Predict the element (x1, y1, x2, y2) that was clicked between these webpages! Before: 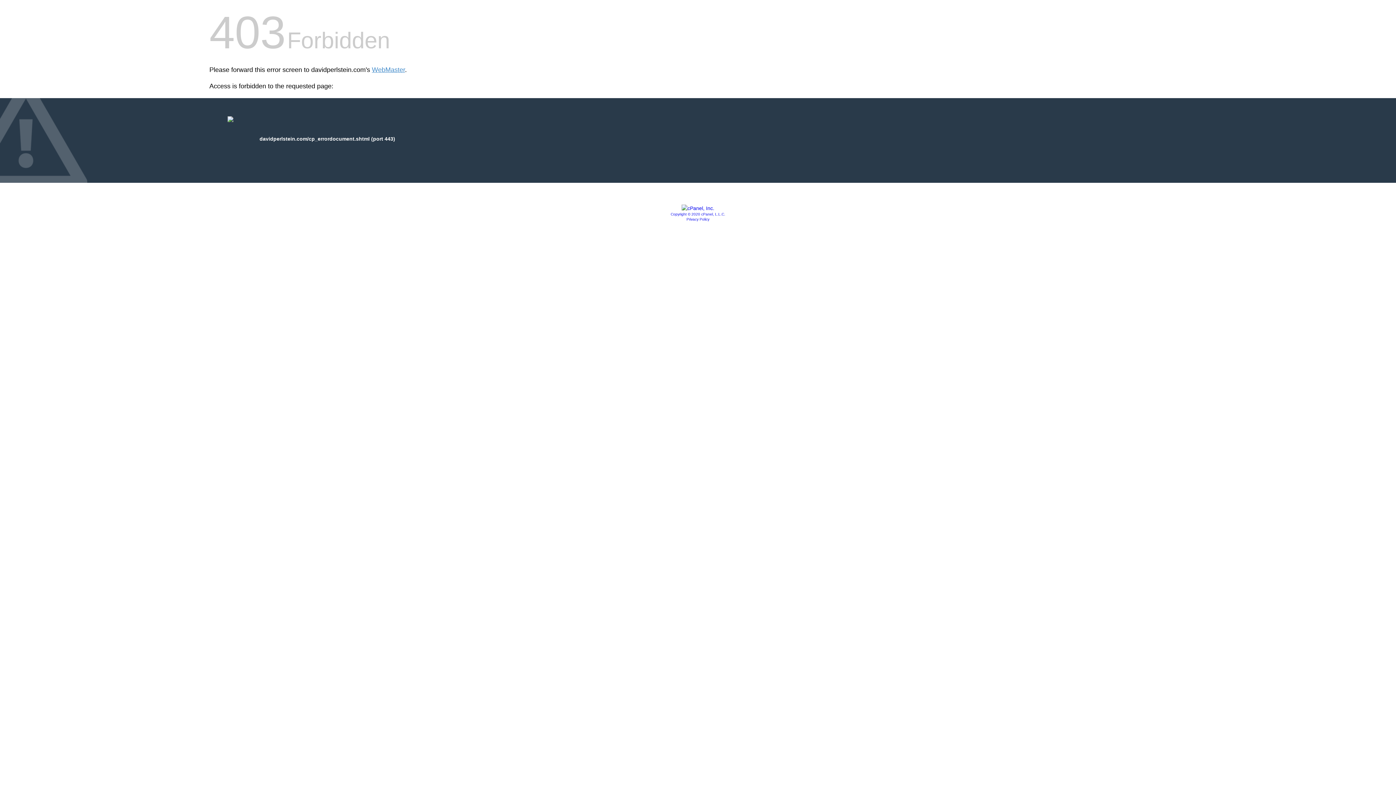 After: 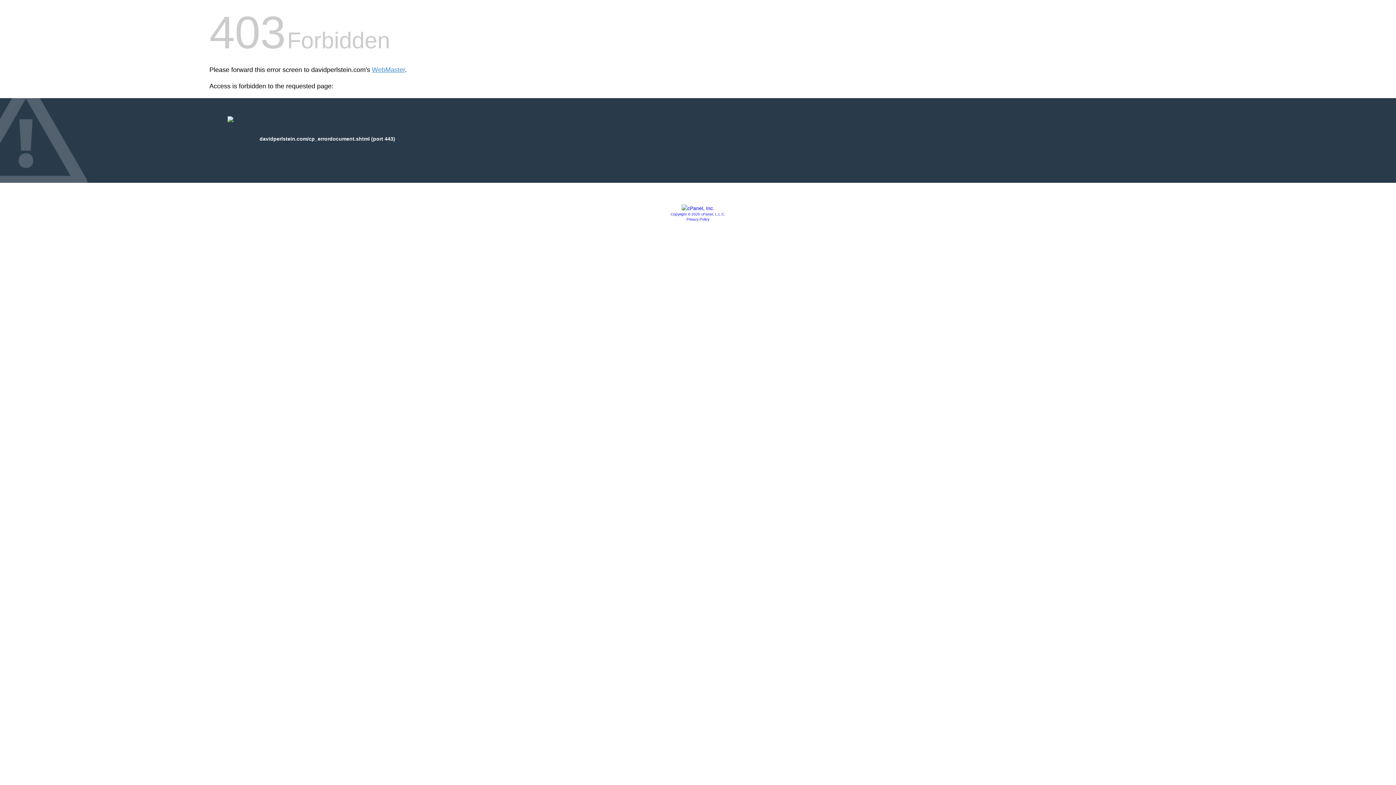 Action: bbox: (681, 205, 714, 211)